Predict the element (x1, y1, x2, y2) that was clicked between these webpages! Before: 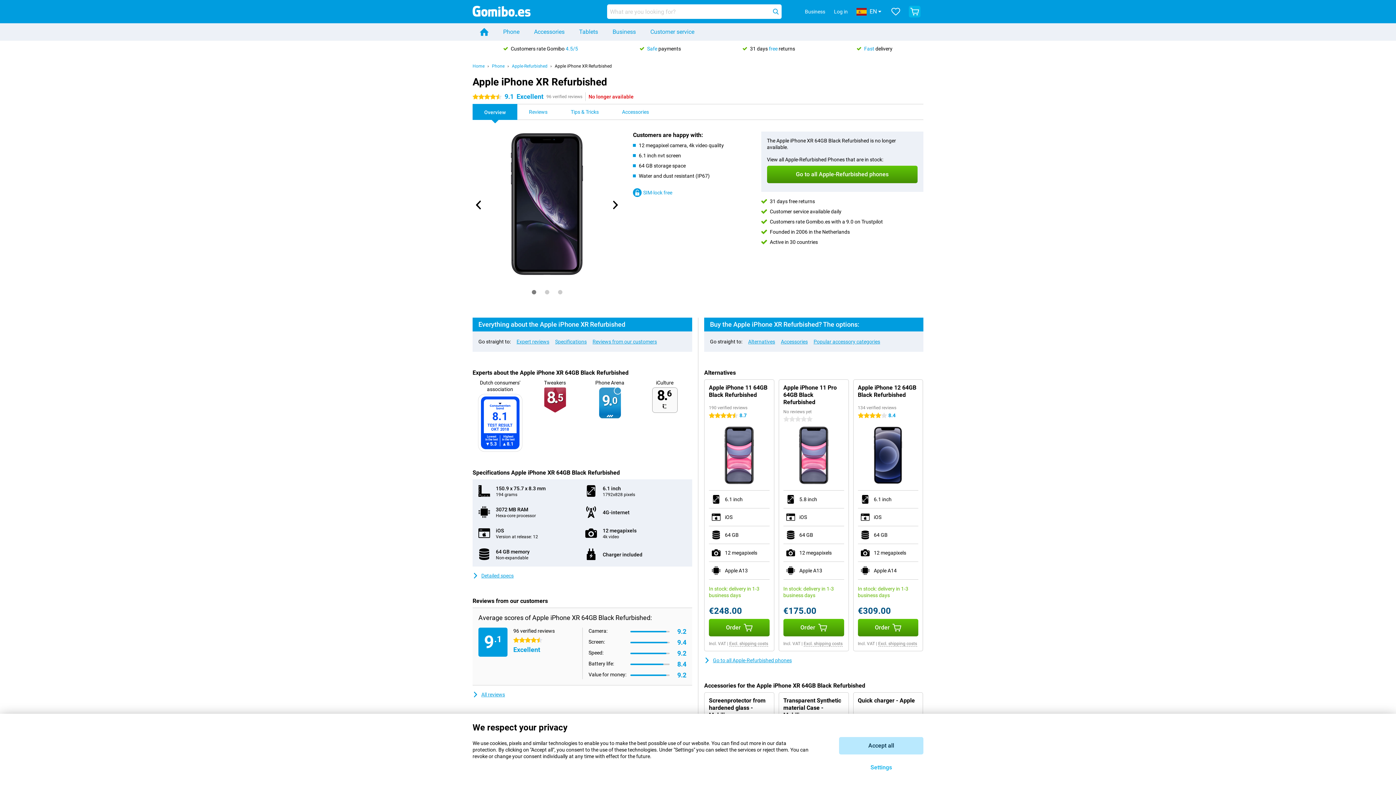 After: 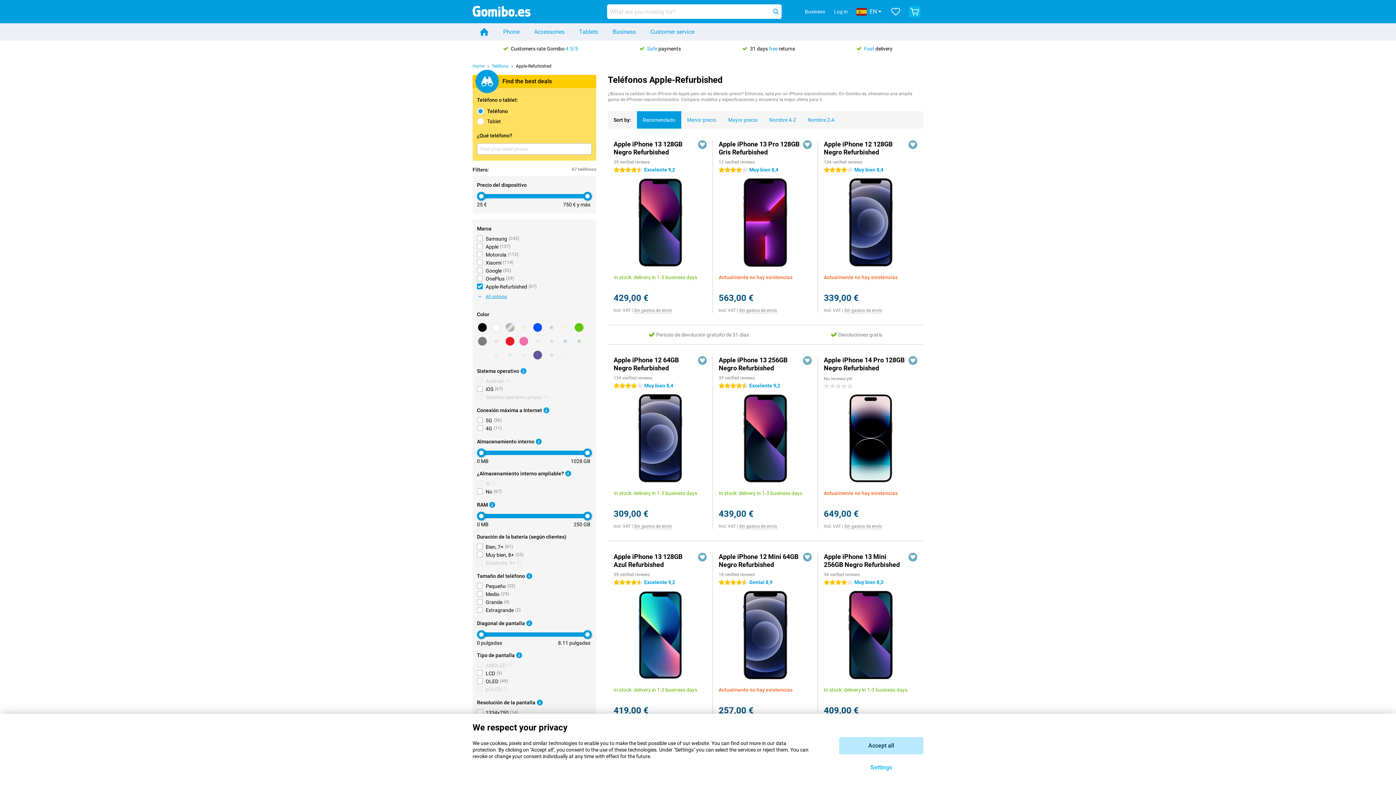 Action: label: Apple-Refurbished bbox: (512, 63, 547, 68)